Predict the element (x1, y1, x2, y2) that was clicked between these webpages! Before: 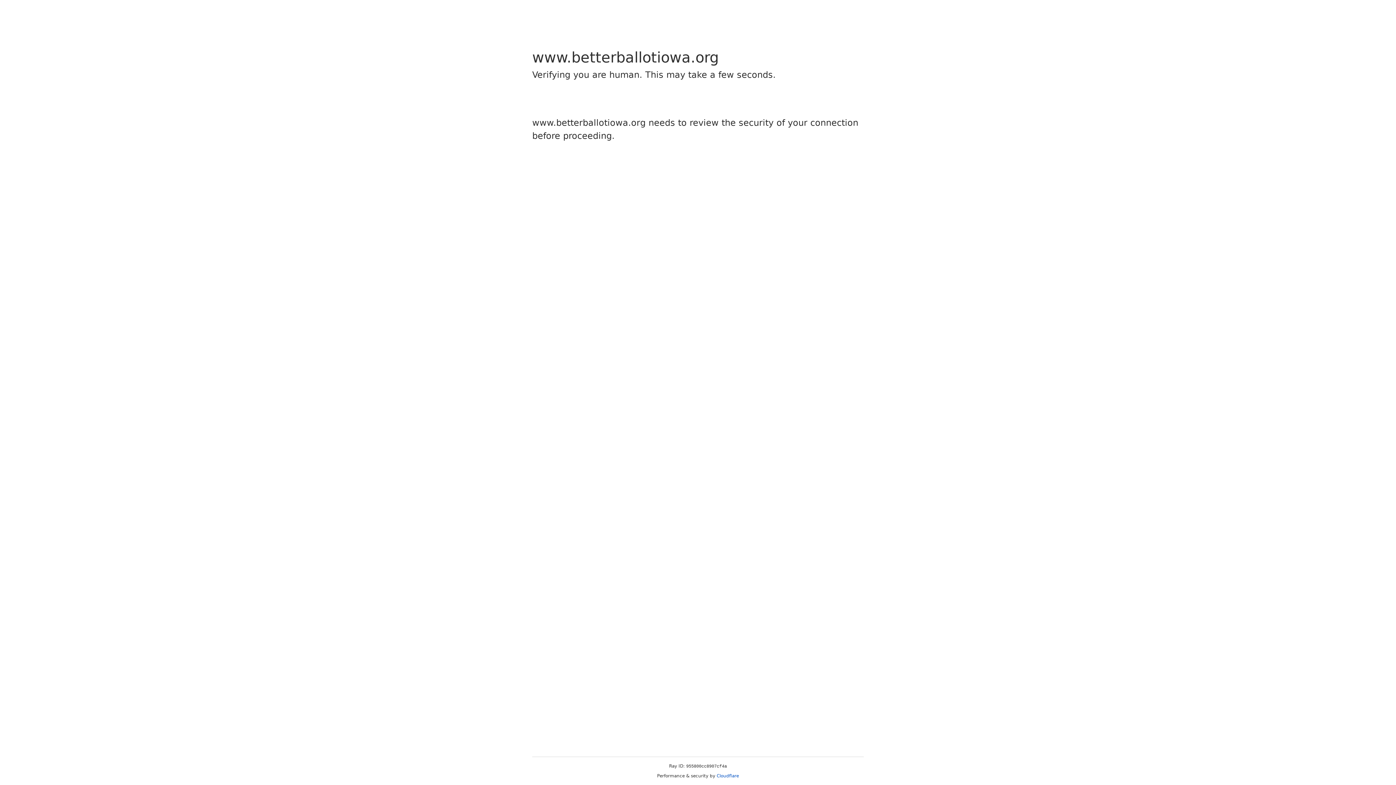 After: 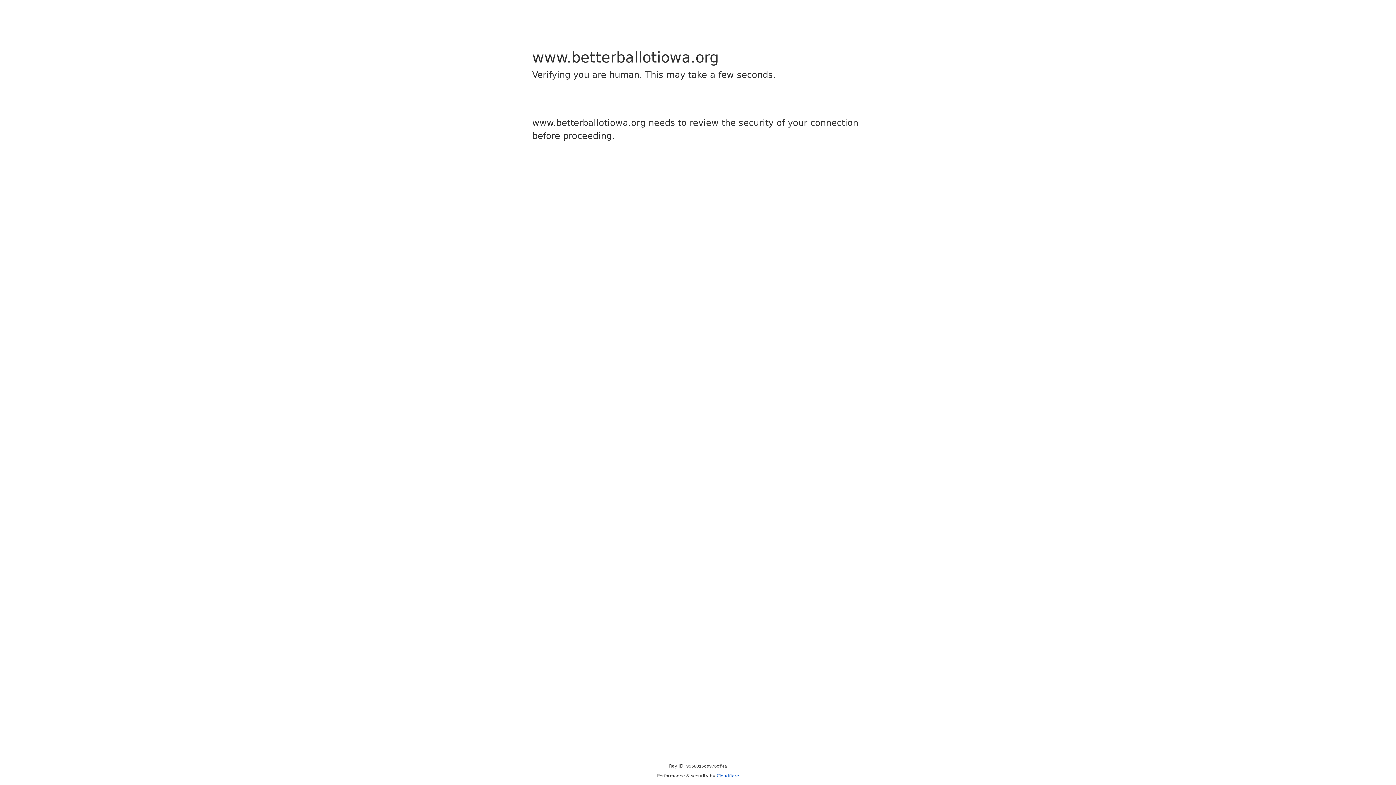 Action: bbox: (716, 773, 739, 778) label: Cloudflare